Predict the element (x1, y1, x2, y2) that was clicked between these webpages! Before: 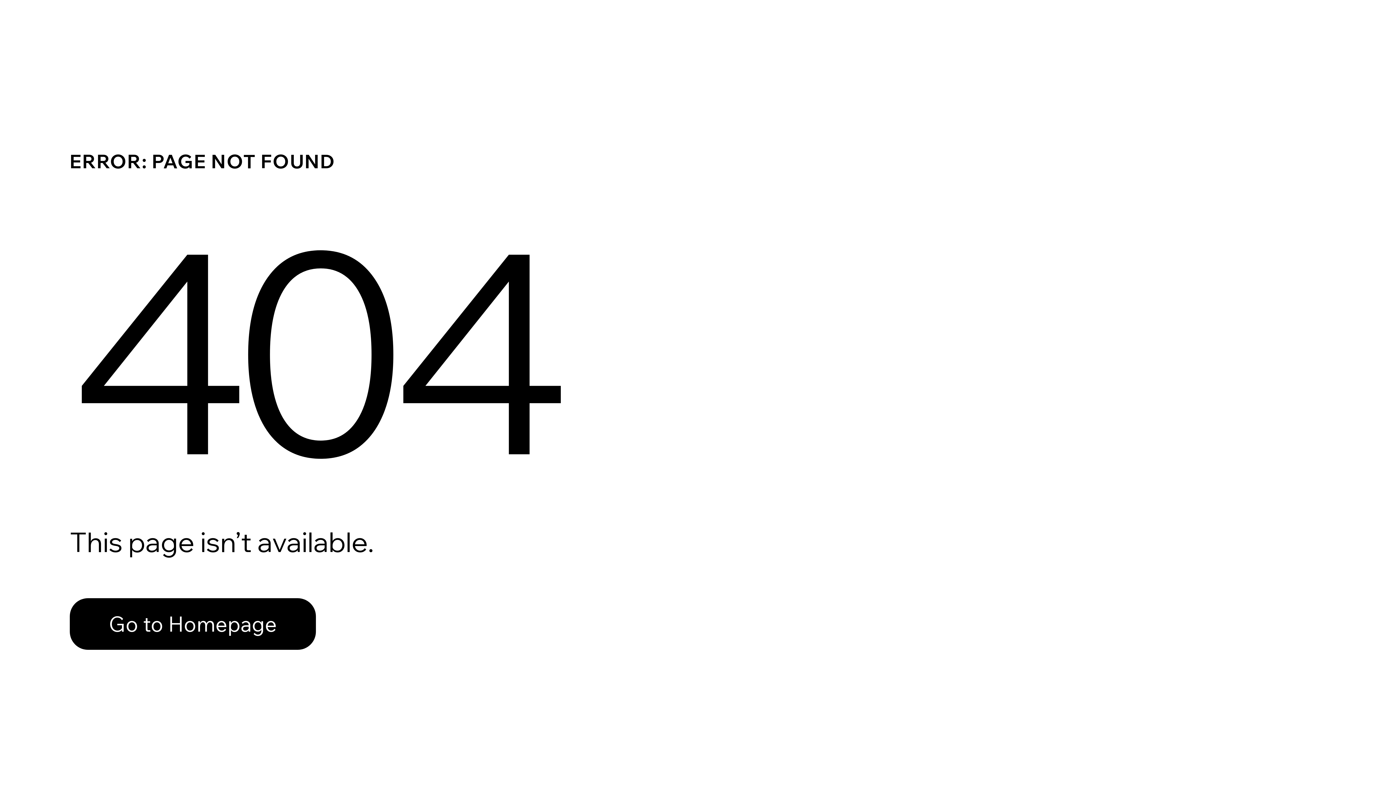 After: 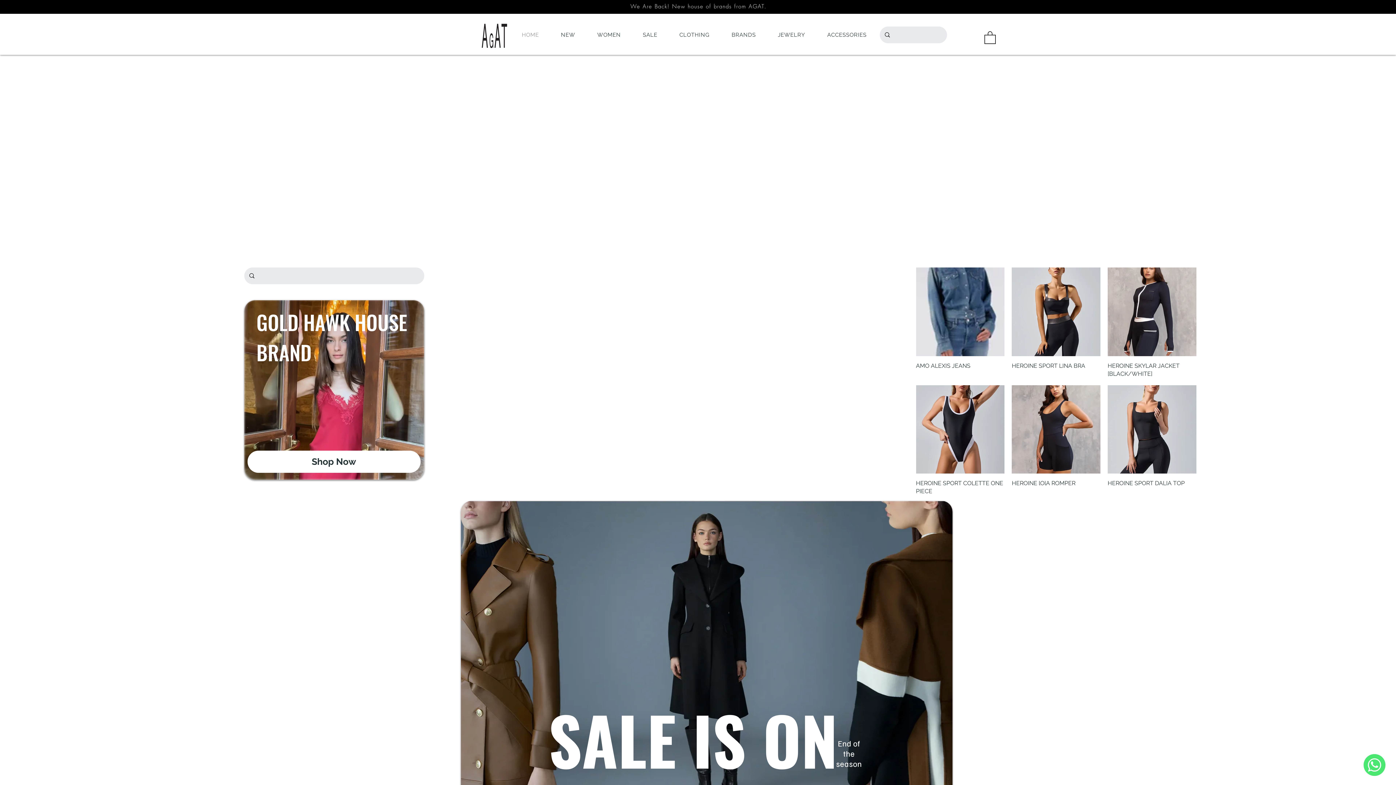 Action: label: Go to Homepage bbox: (69, 598, 316, 650)